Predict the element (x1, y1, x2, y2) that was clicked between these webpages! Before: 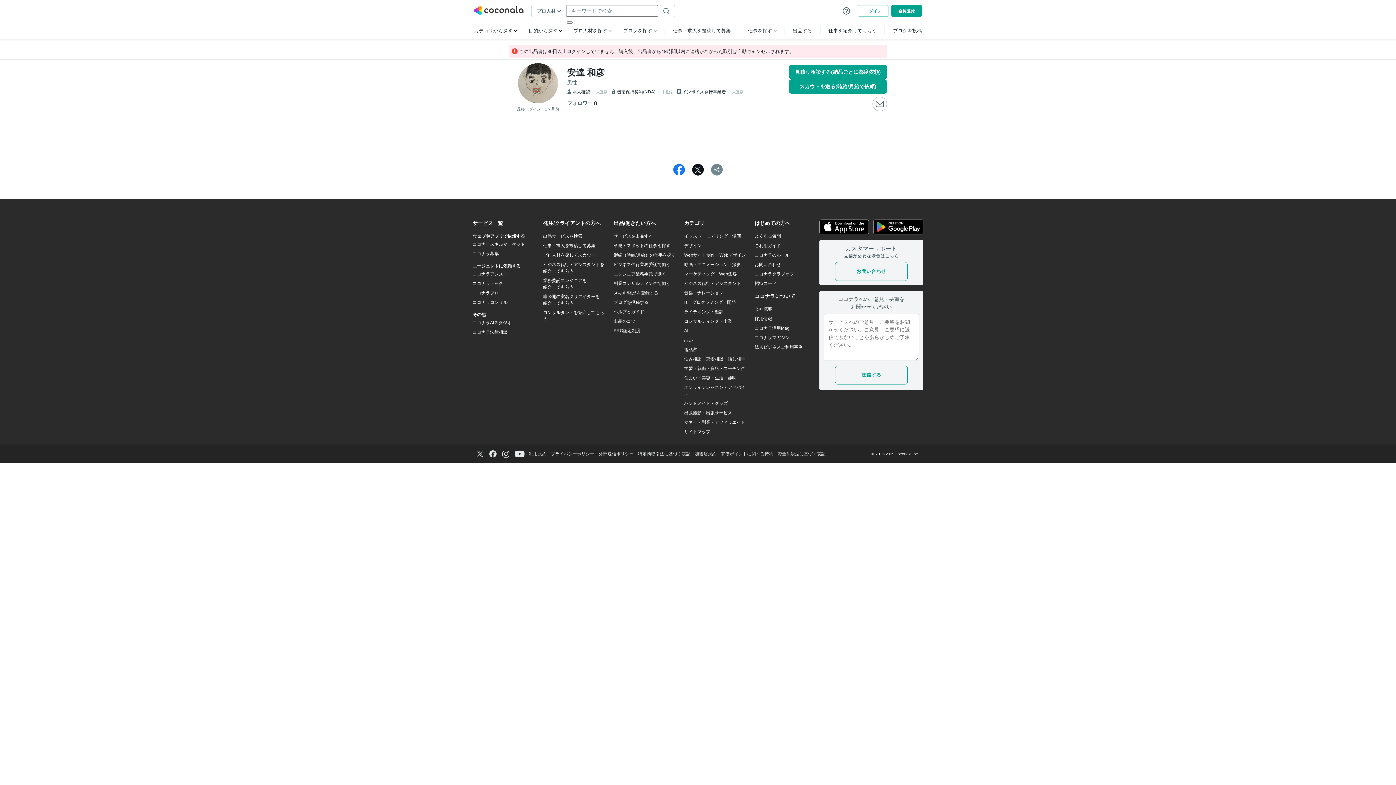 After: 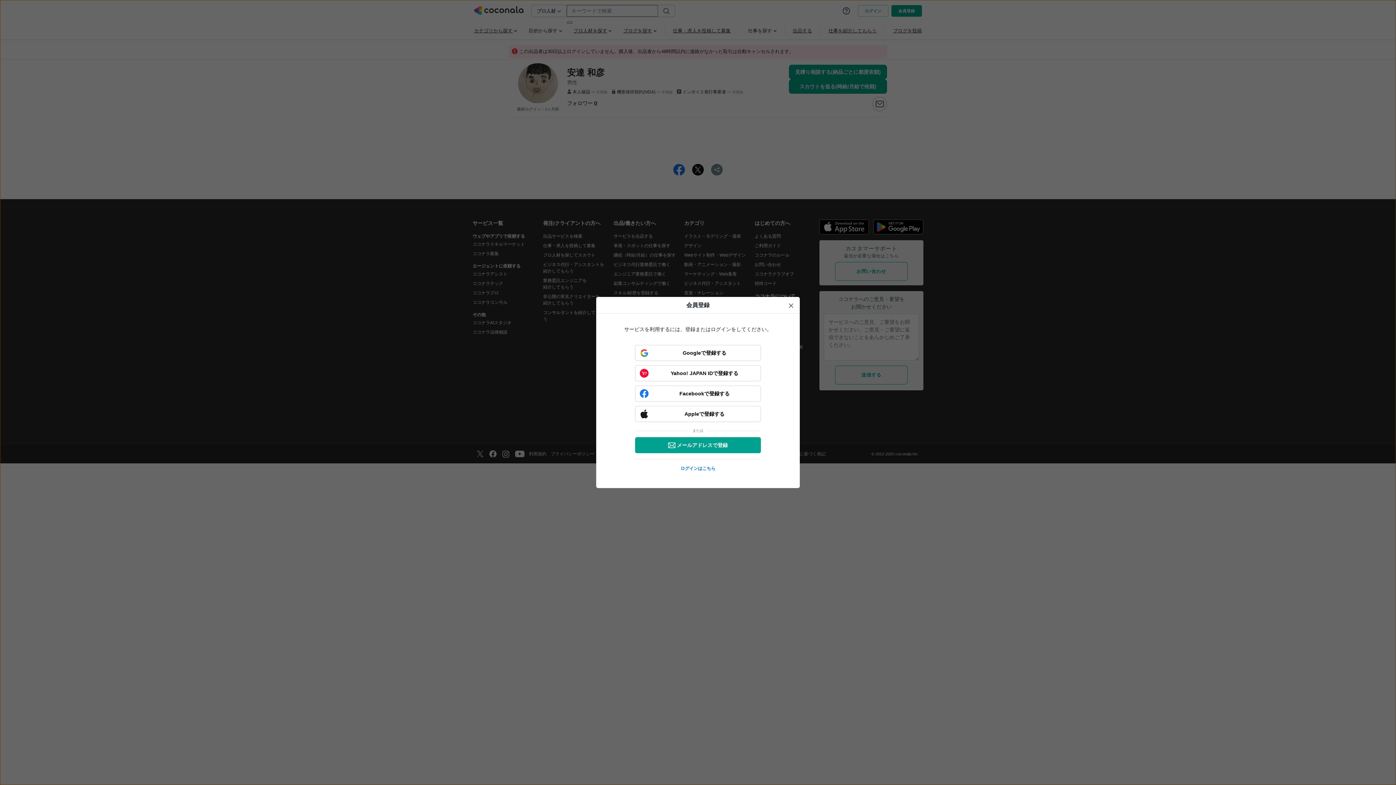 Action: bbox: (872, 96, 887, 111)